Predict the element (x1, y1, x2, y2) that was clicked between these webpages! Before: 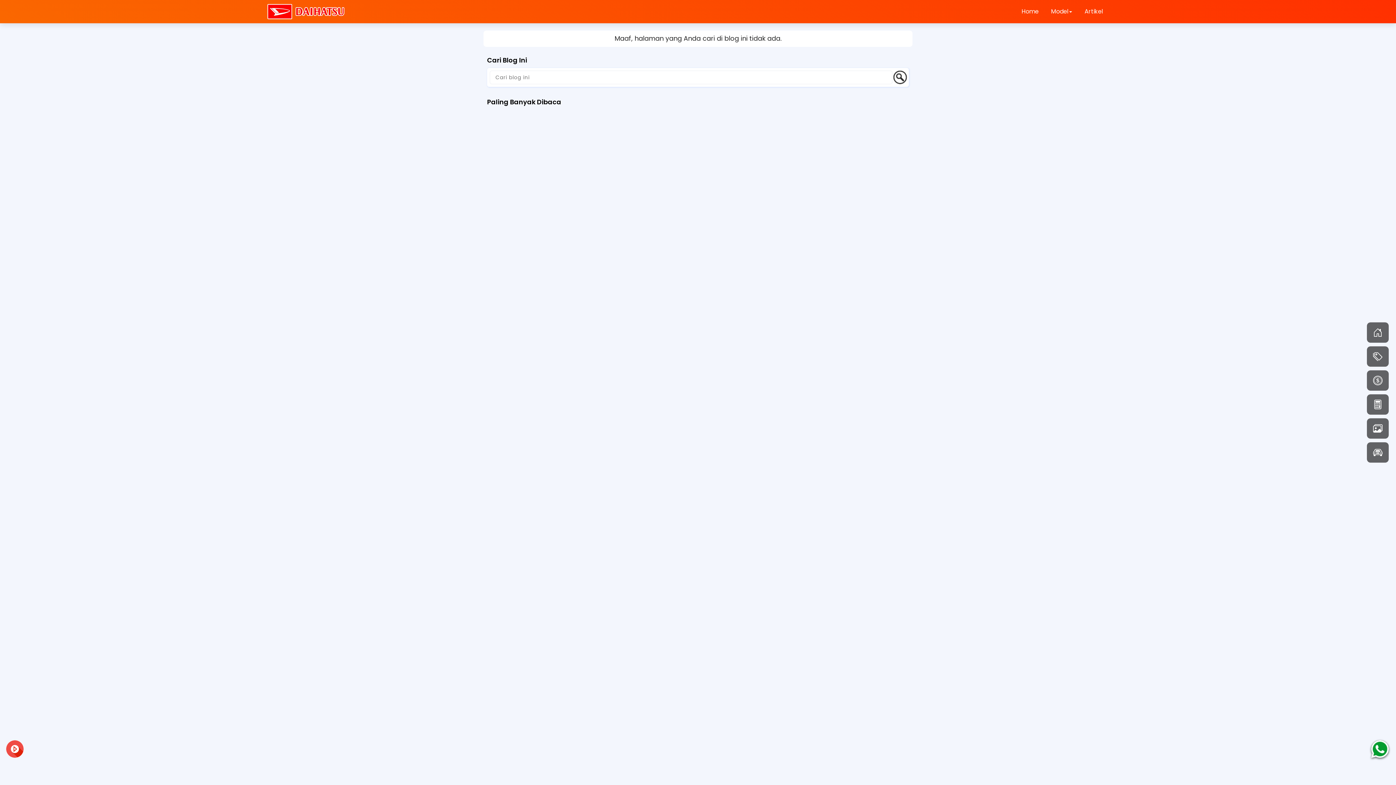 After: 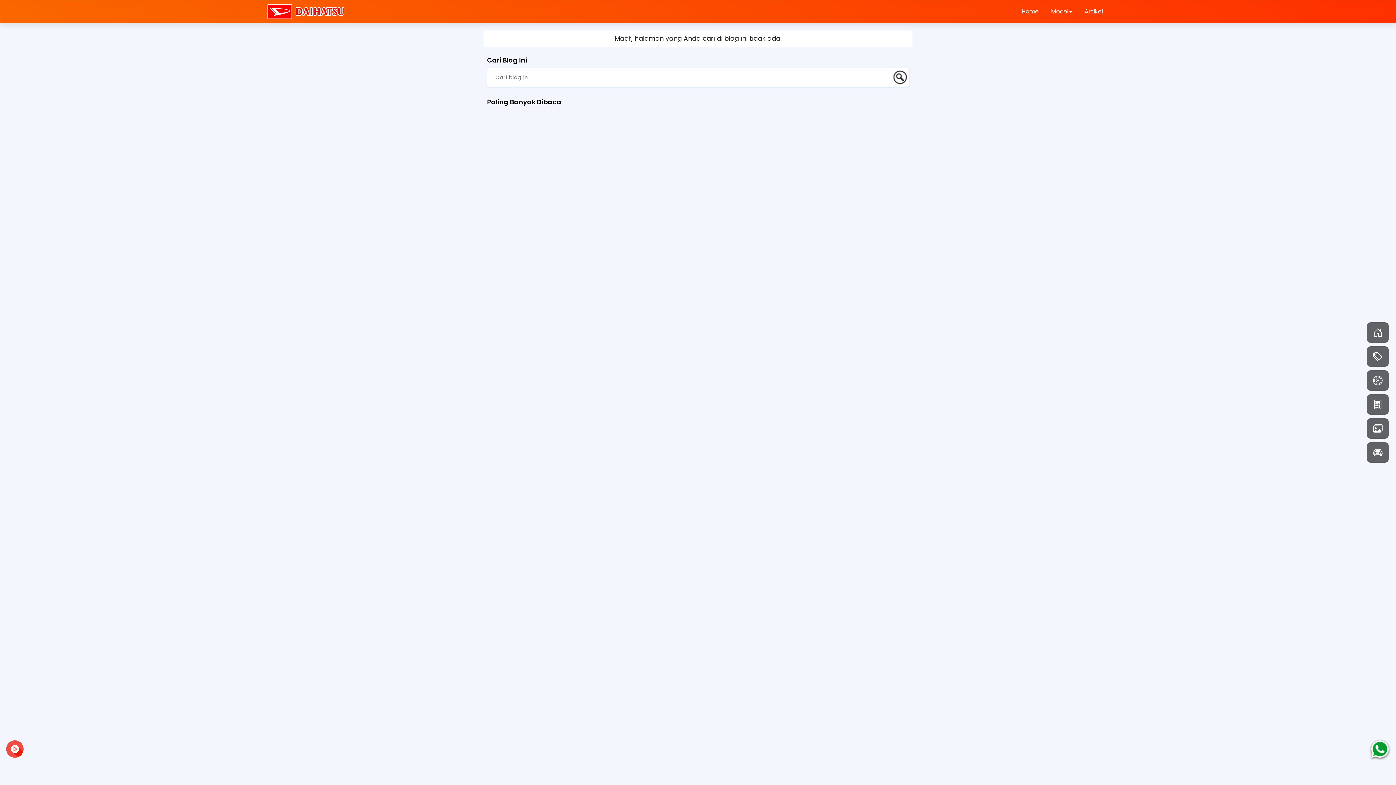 Action: label: Artikel bbox: (1079, 0, 1108, 22)